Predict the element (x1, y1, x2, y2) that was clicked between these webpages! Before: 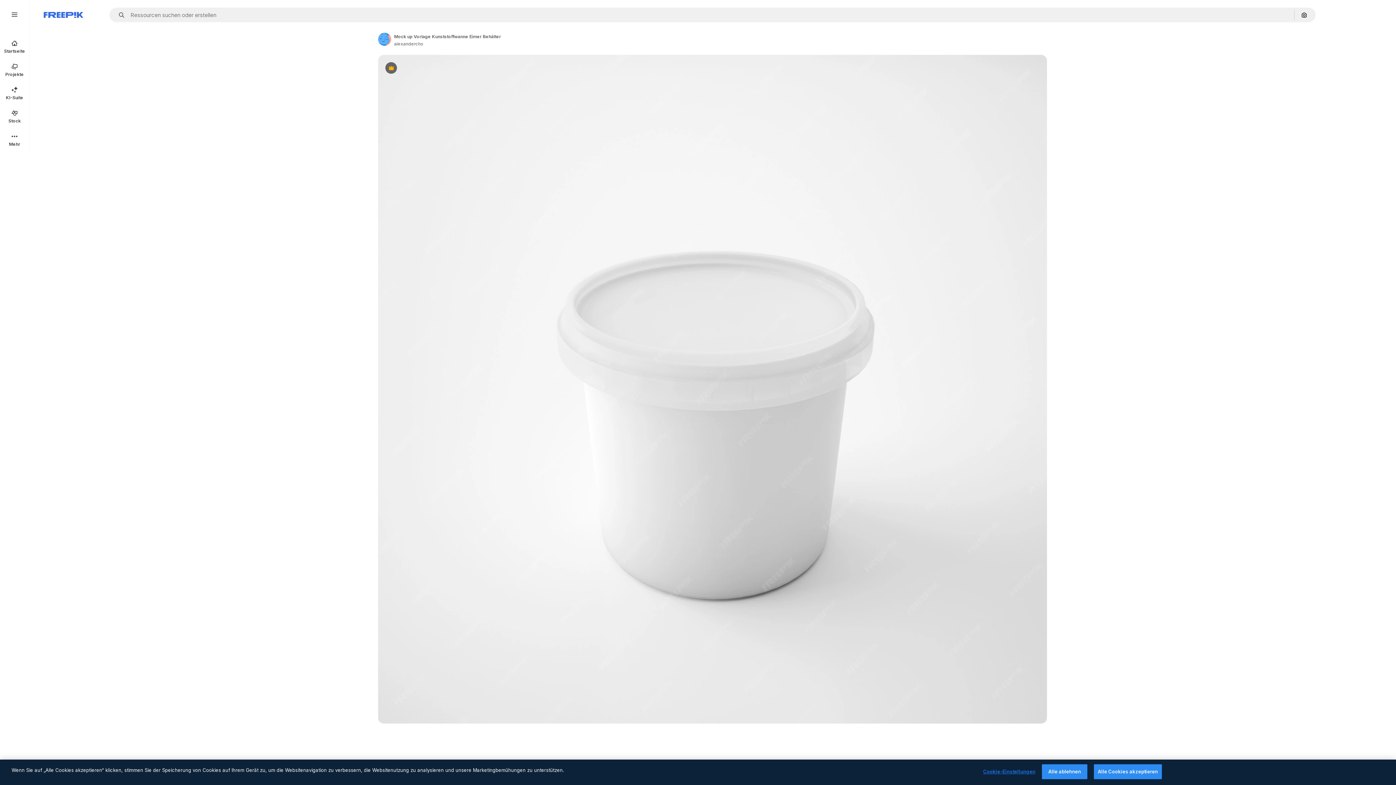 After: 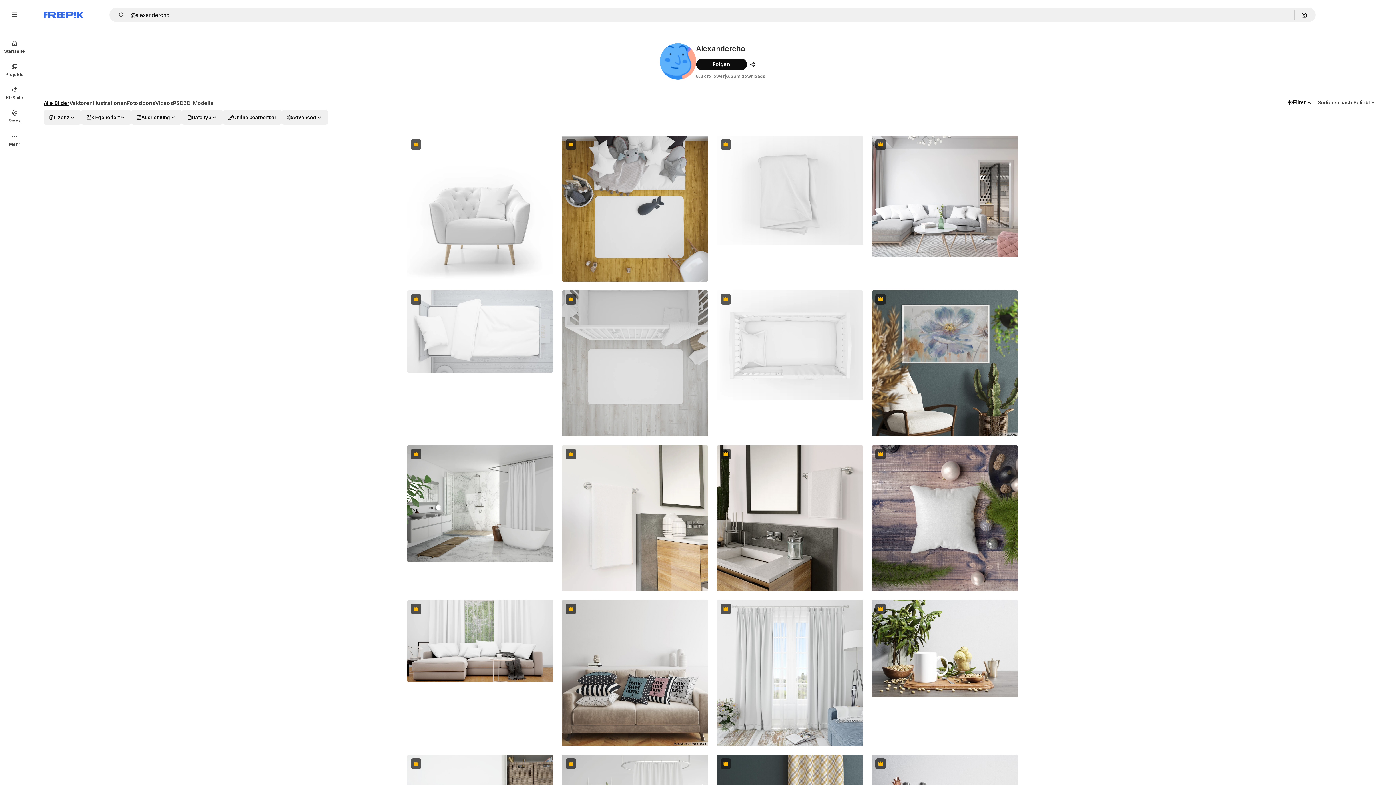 Action: label: Link to the author's page bbox: (378, 32, 391, 45)